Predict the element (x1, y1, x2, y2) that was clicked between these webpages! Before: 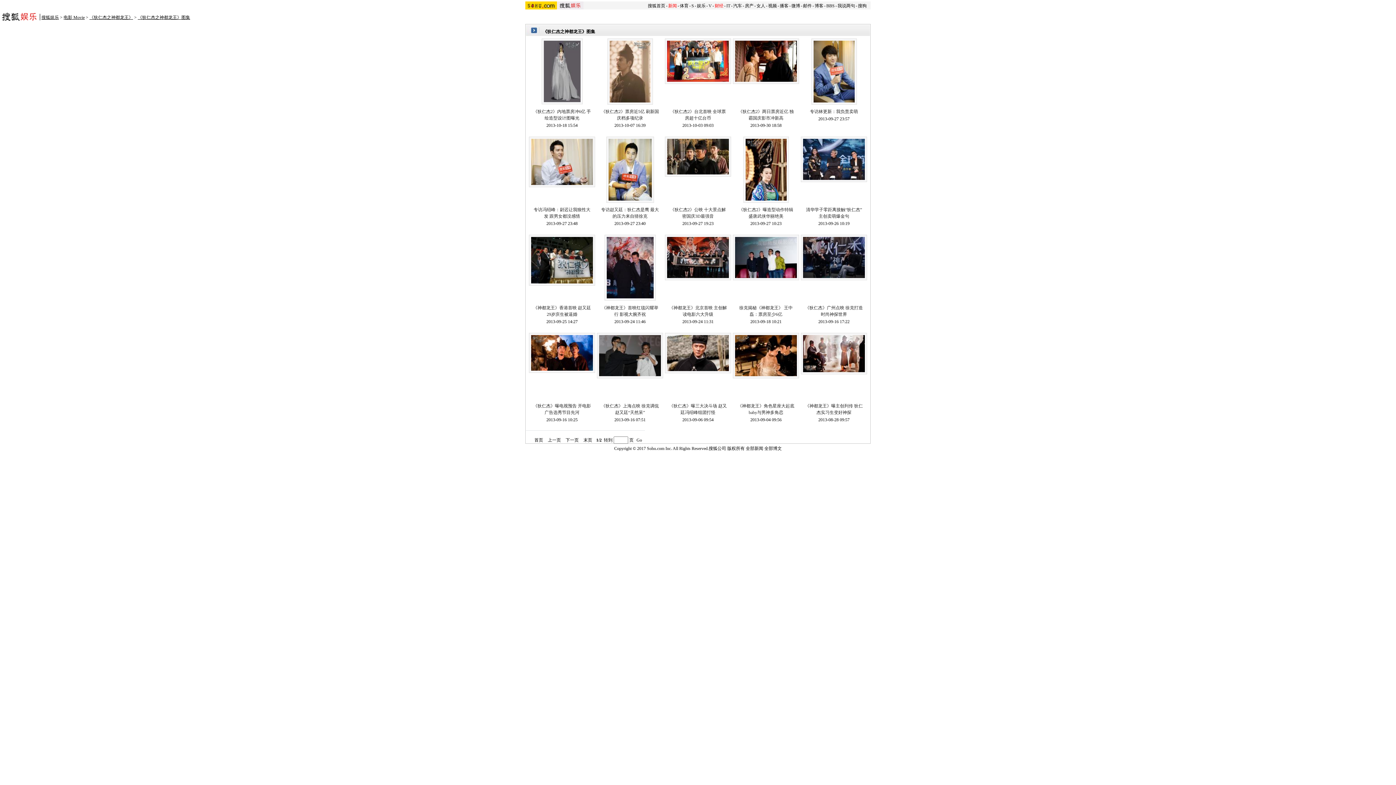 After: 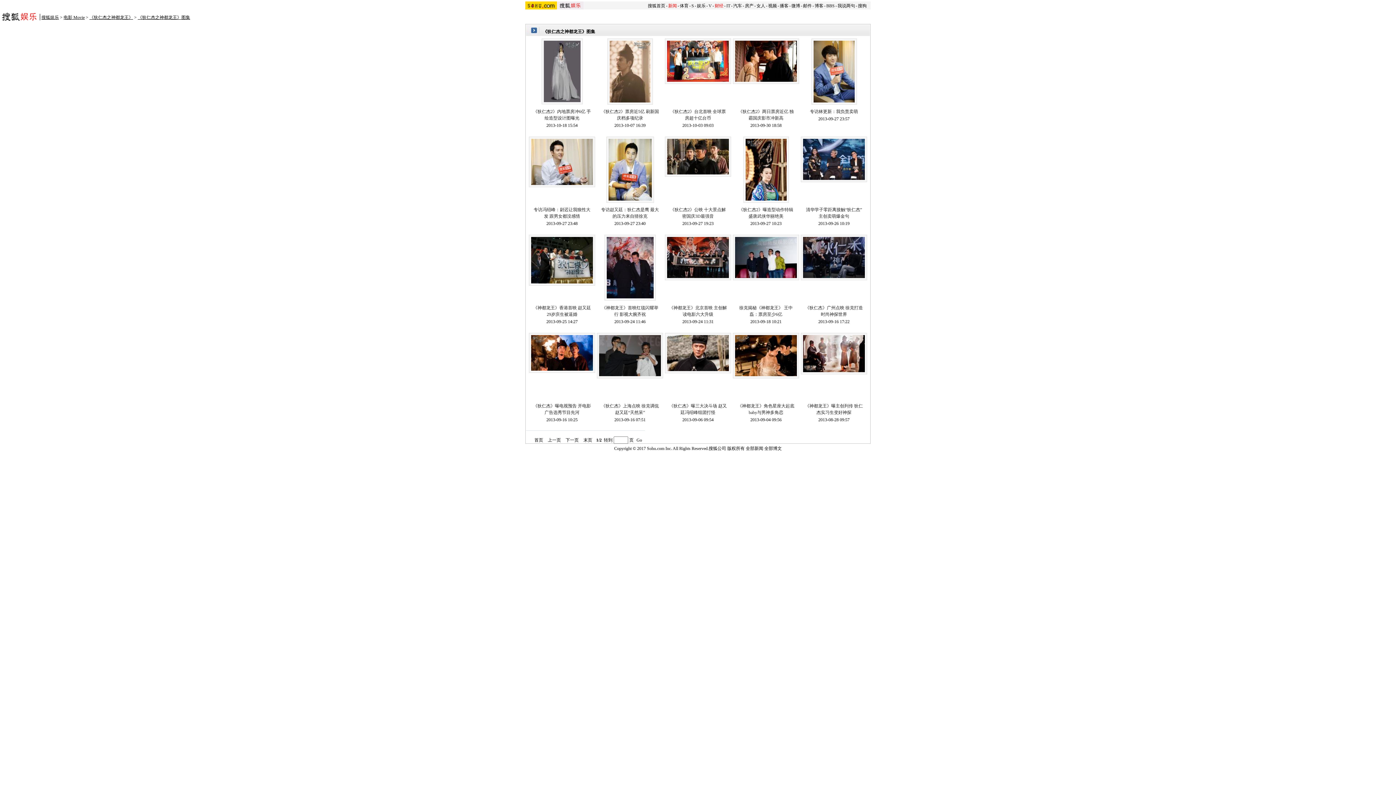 Action: bbox: (664, 277, 732, 282)